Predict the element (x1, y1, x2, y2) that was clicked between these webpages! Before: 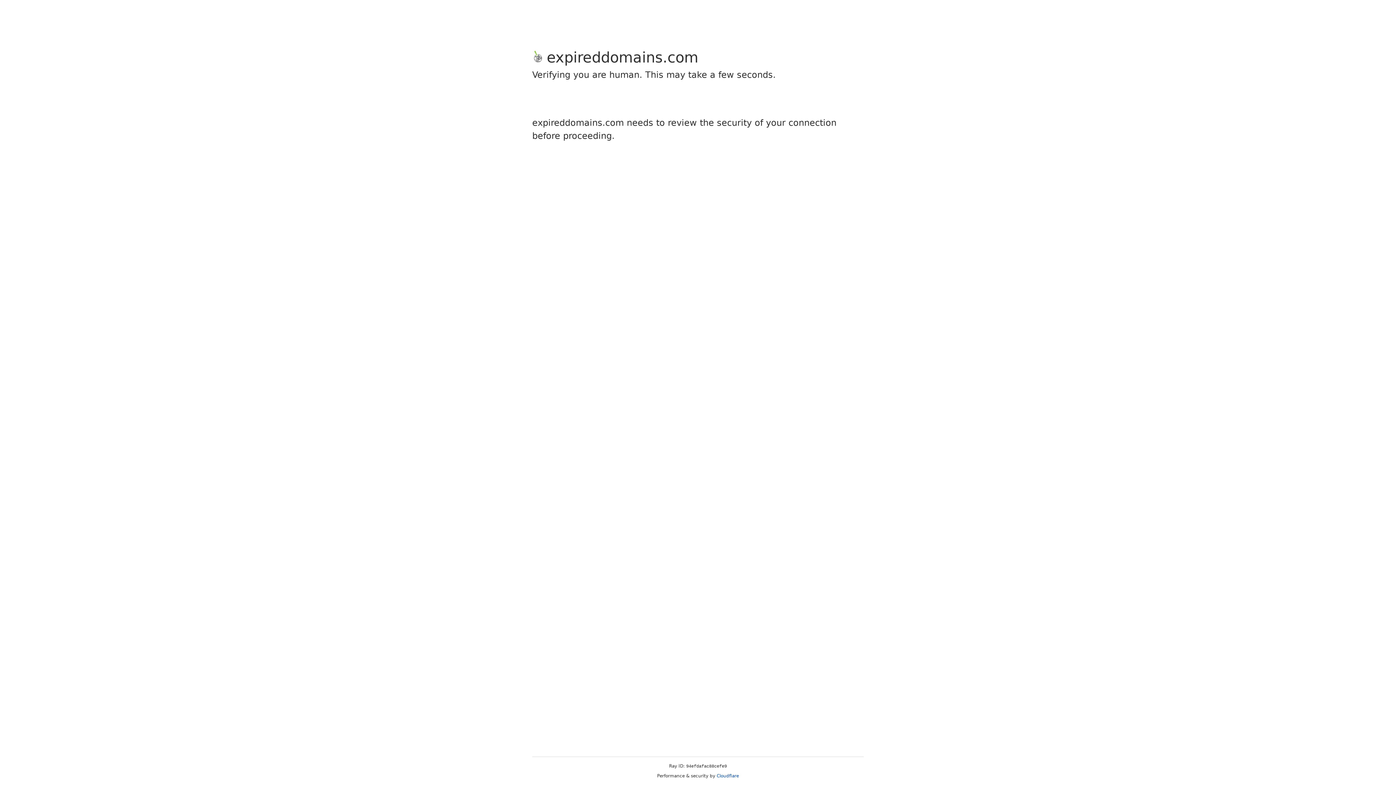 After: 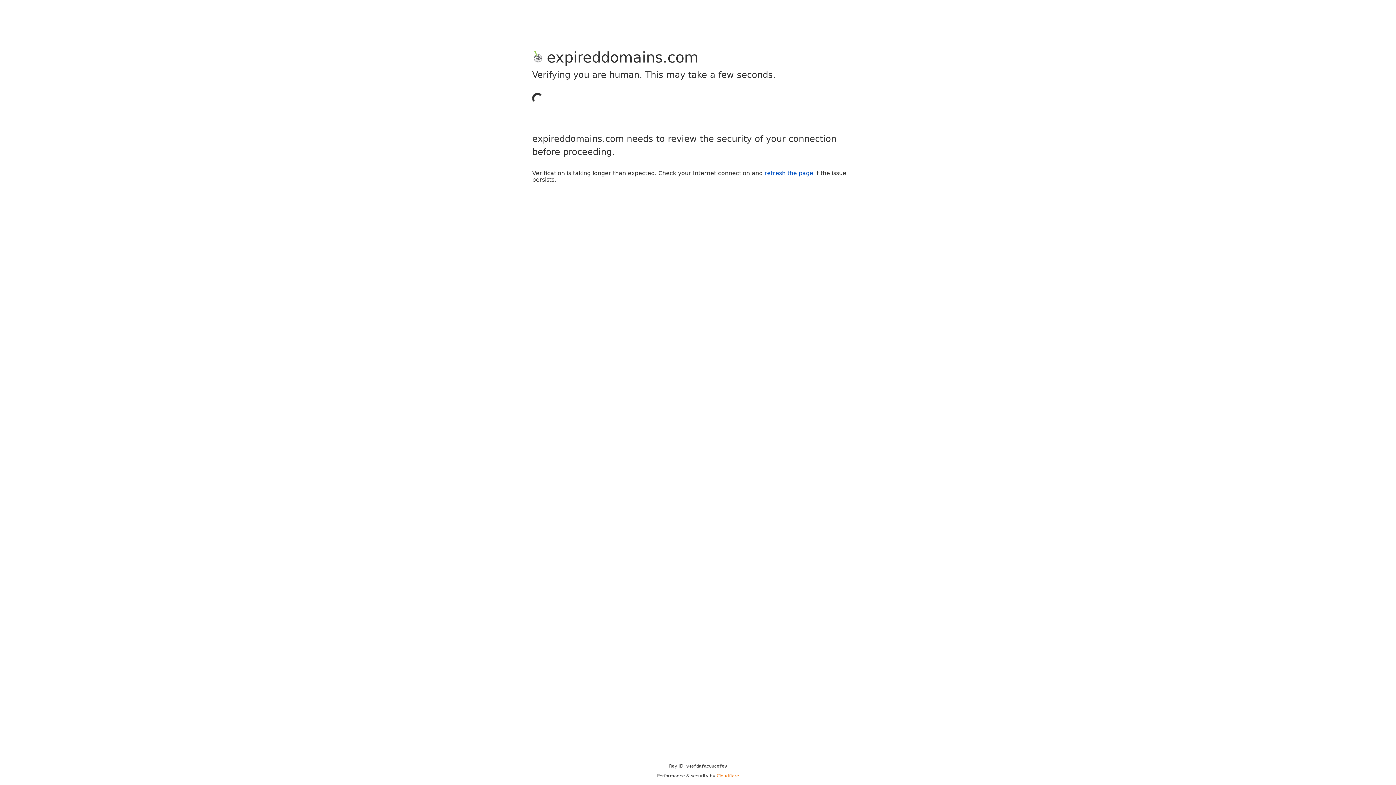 Action: bbox: (716, 773, 739, 778) label: Cloudflare